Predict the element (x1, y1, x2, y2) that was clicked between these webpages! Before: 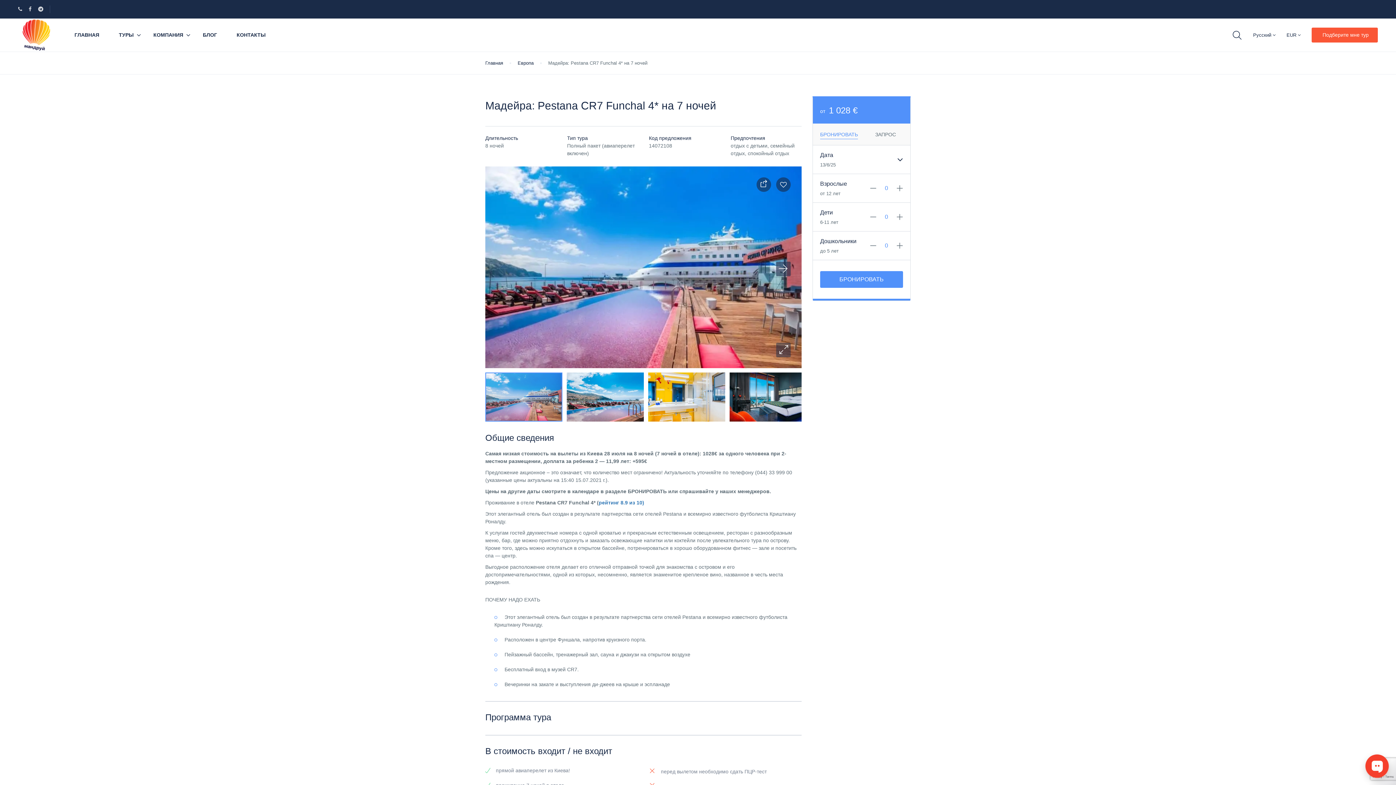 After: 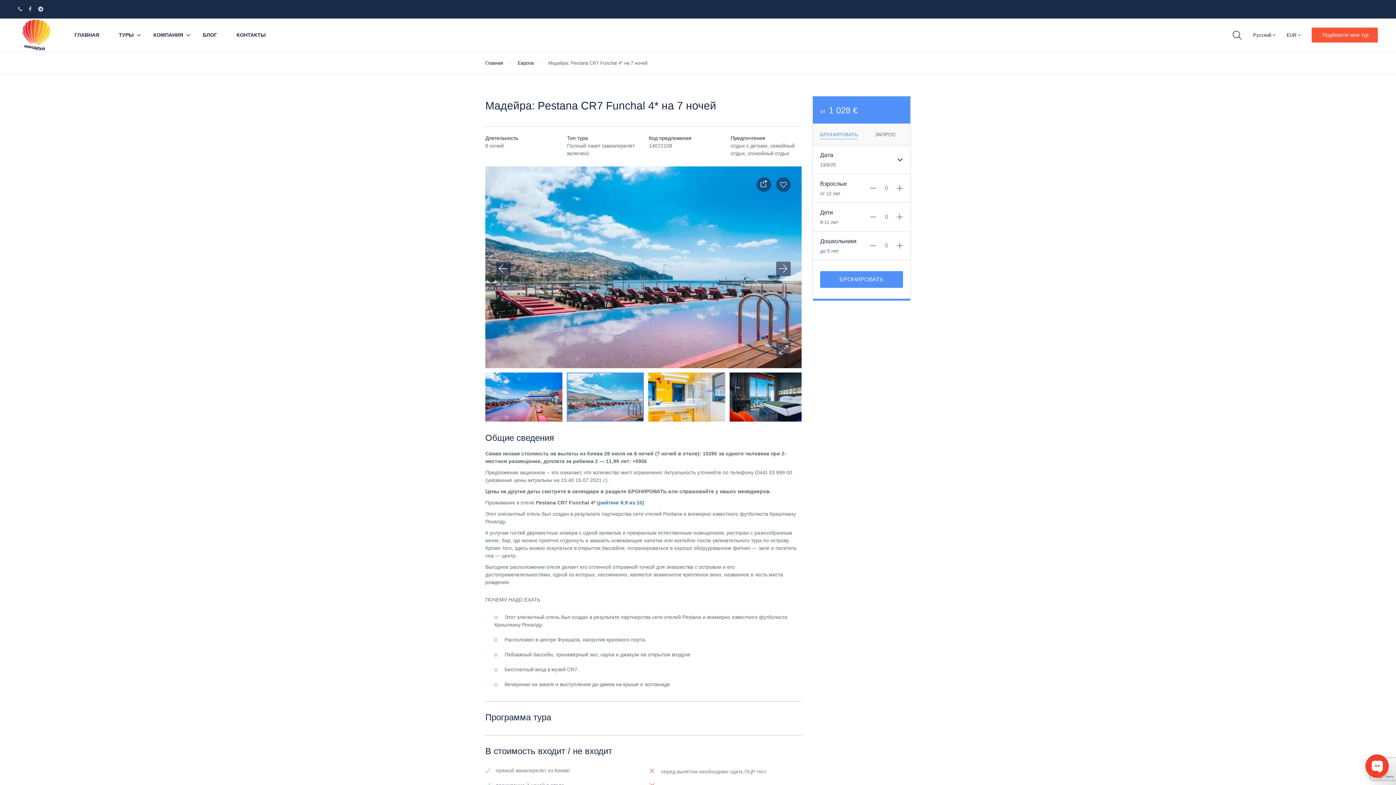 Action: bbox: (776, 261, 790, 276)